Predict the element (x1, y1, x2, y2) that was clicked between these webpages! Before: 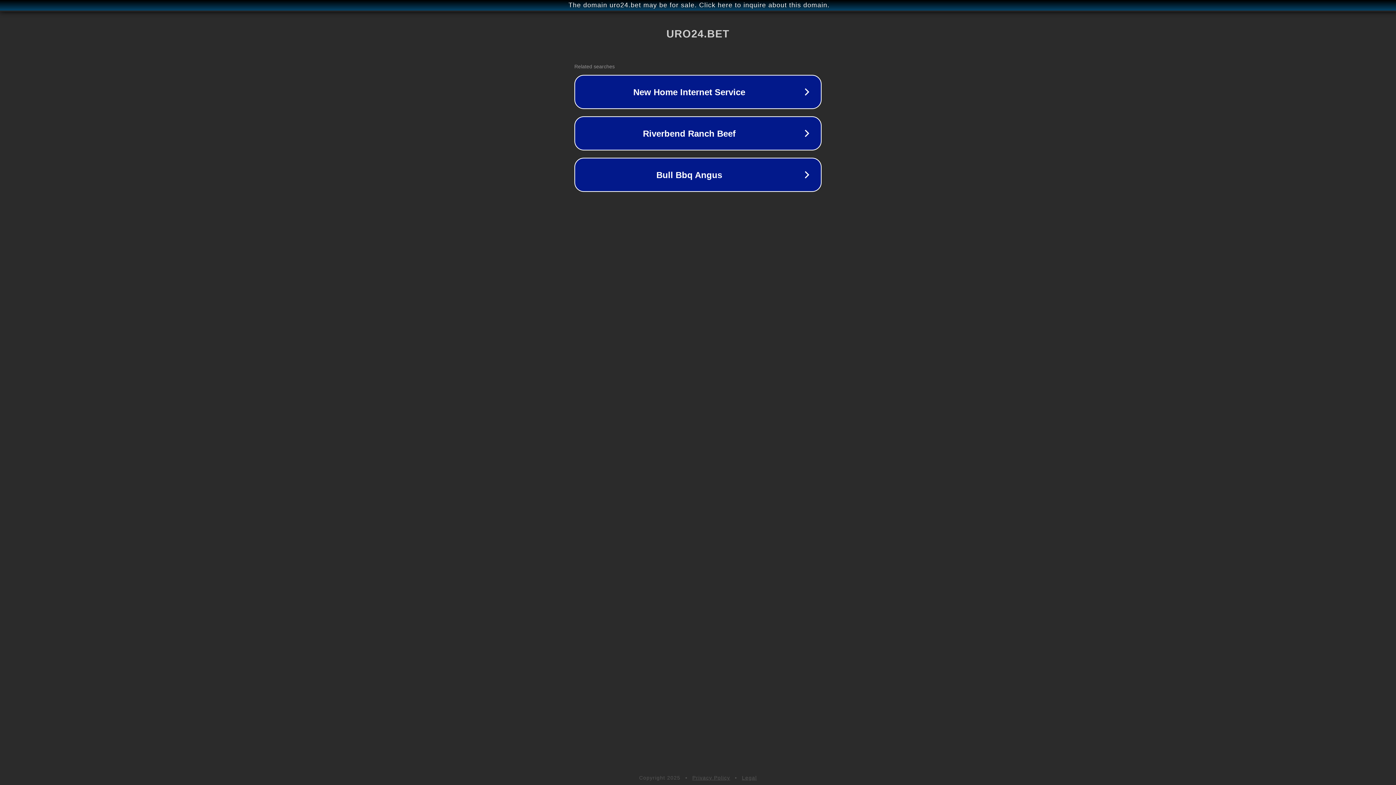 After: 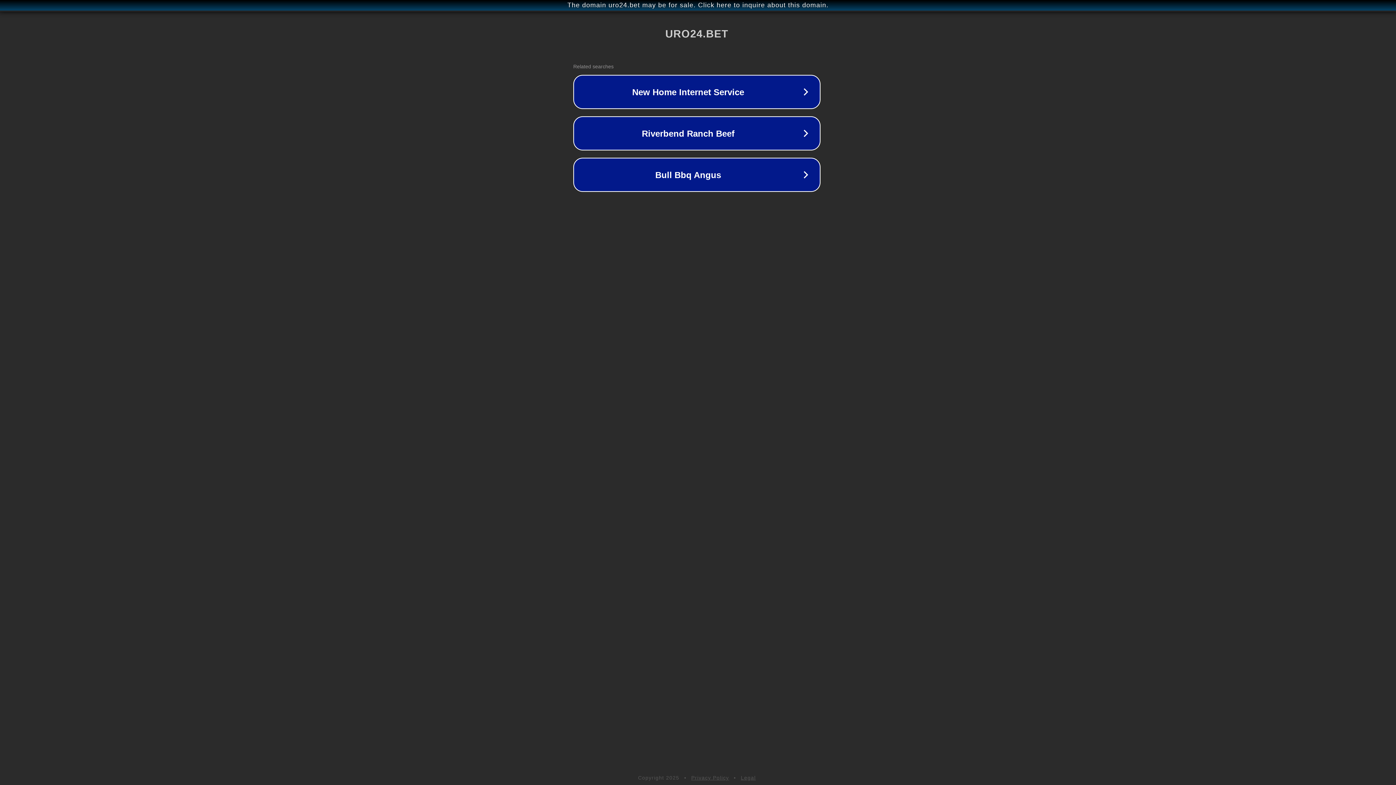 Action: bbox: (1, 1, 1397, 9) label: The domain uro24.bet may be for sale. Click here to inquire about this domain.